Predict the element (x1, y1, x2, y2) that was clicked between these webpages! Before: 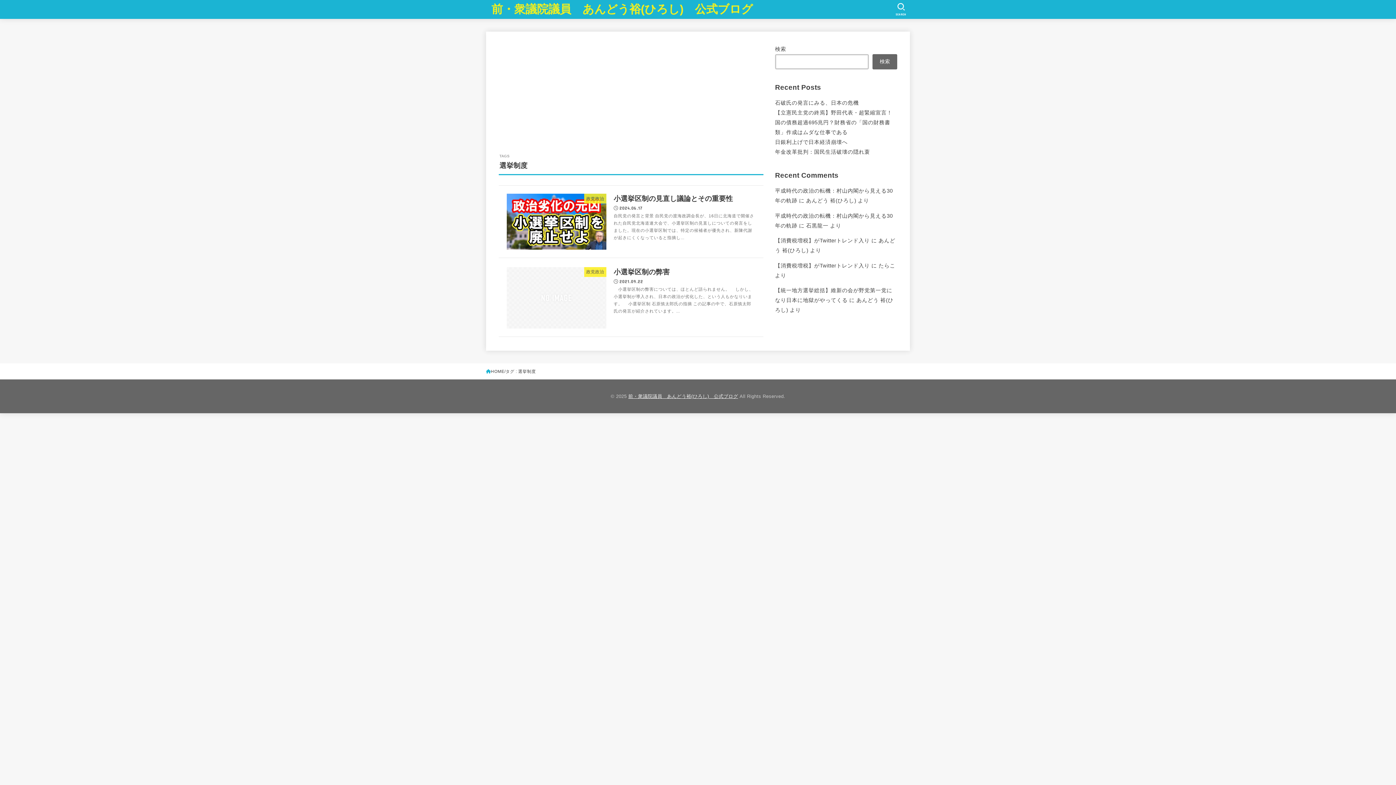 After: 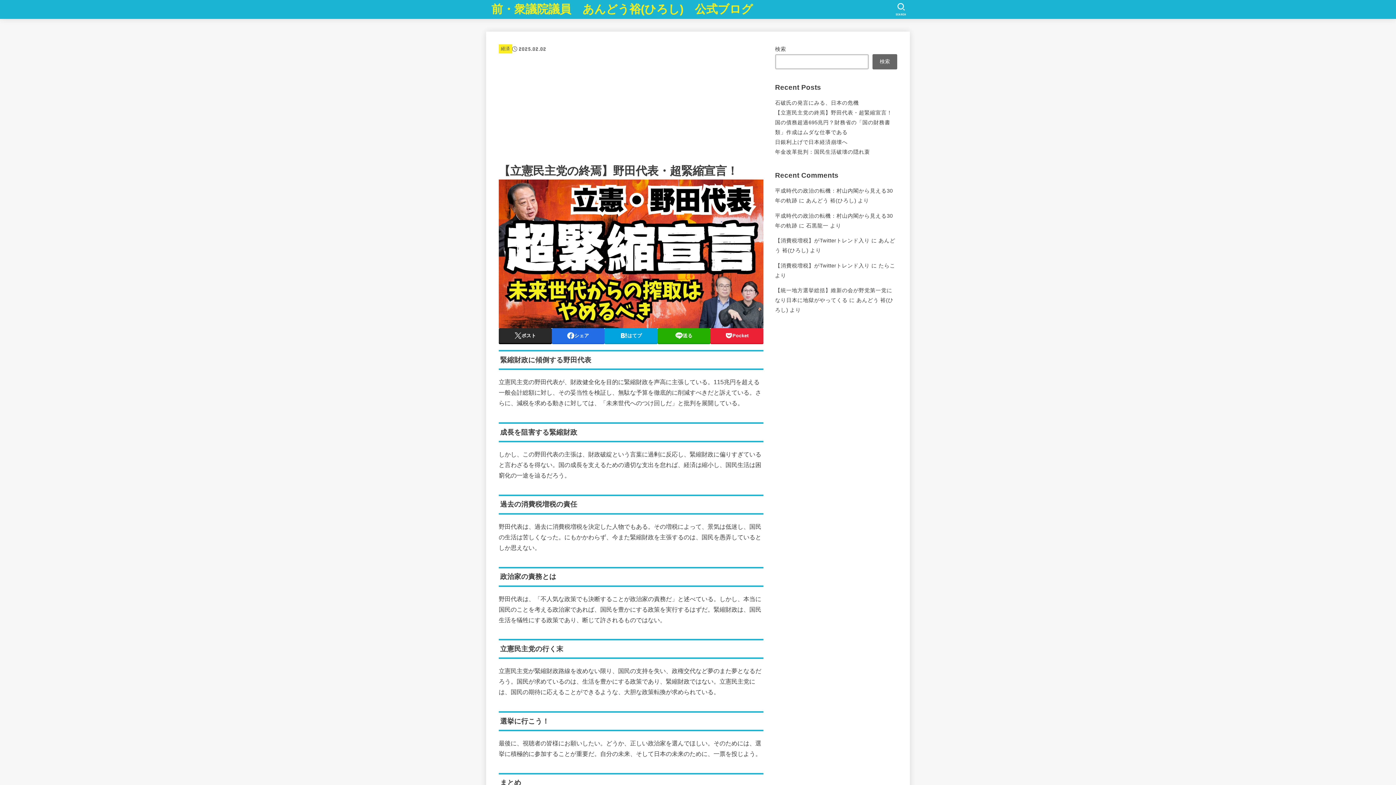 Action: label: 【立憲民主党の終焉】野田代表・超緊縮宣言！ bbox: (775, 109, 892, 115)